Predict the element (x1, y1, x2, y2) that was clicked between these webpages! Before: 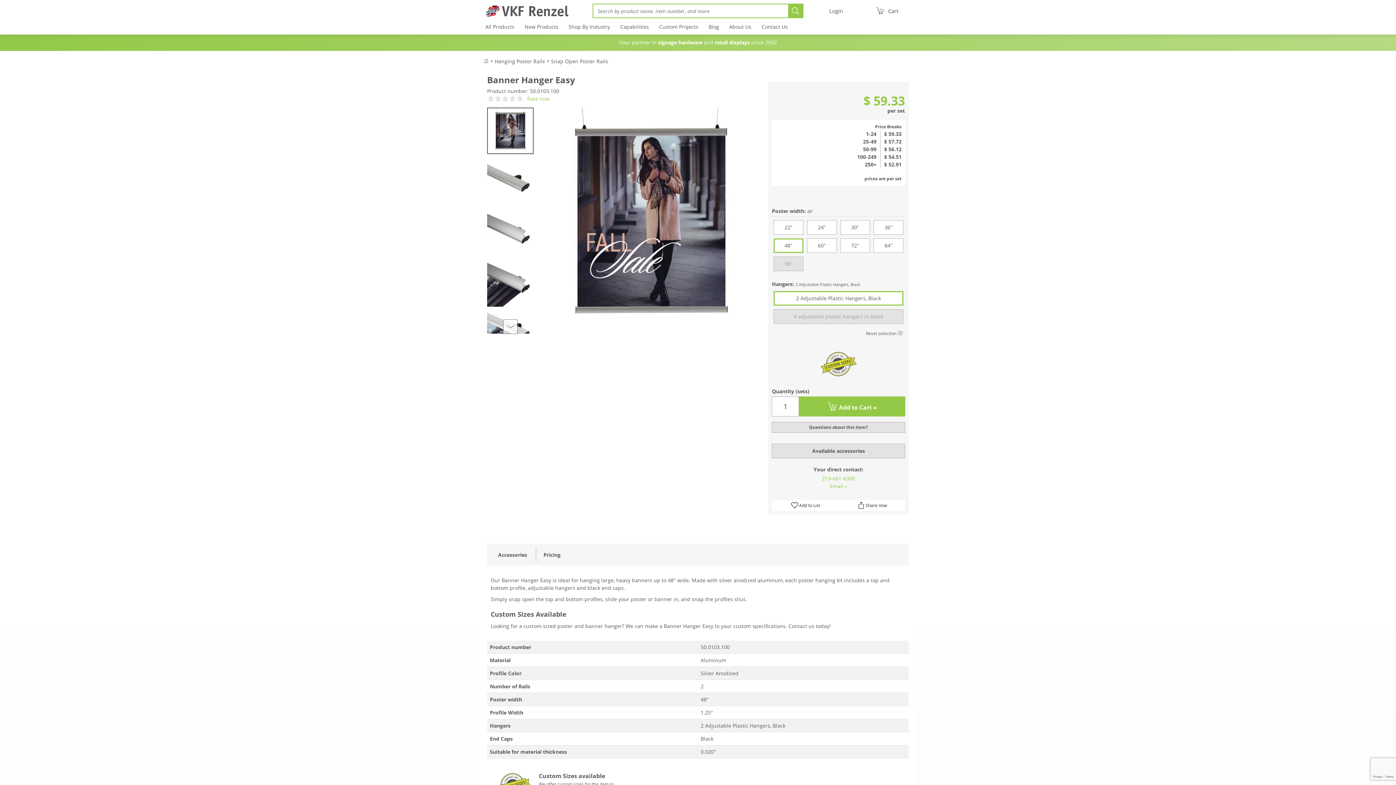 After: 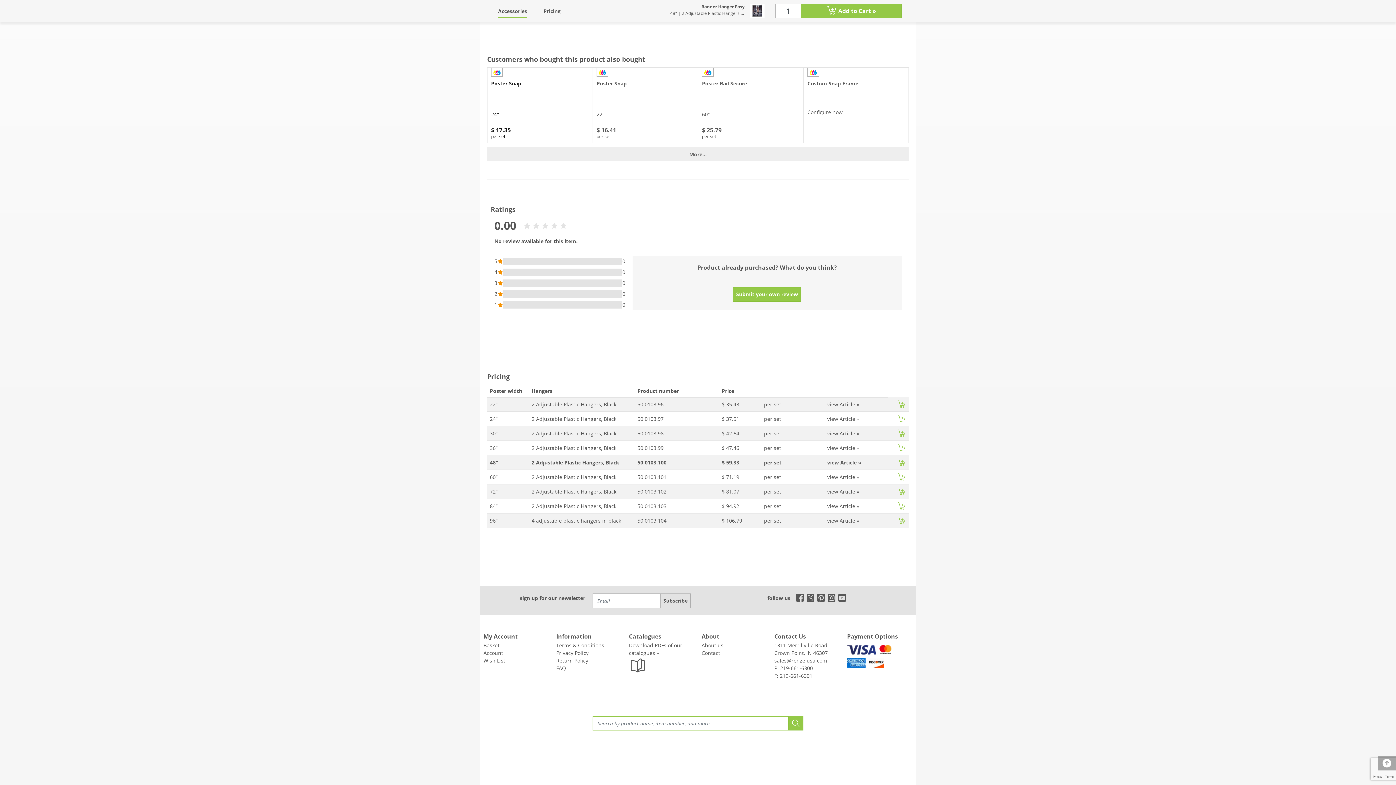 Action: bbox: (527, 94, 549, 103) label: Rate now